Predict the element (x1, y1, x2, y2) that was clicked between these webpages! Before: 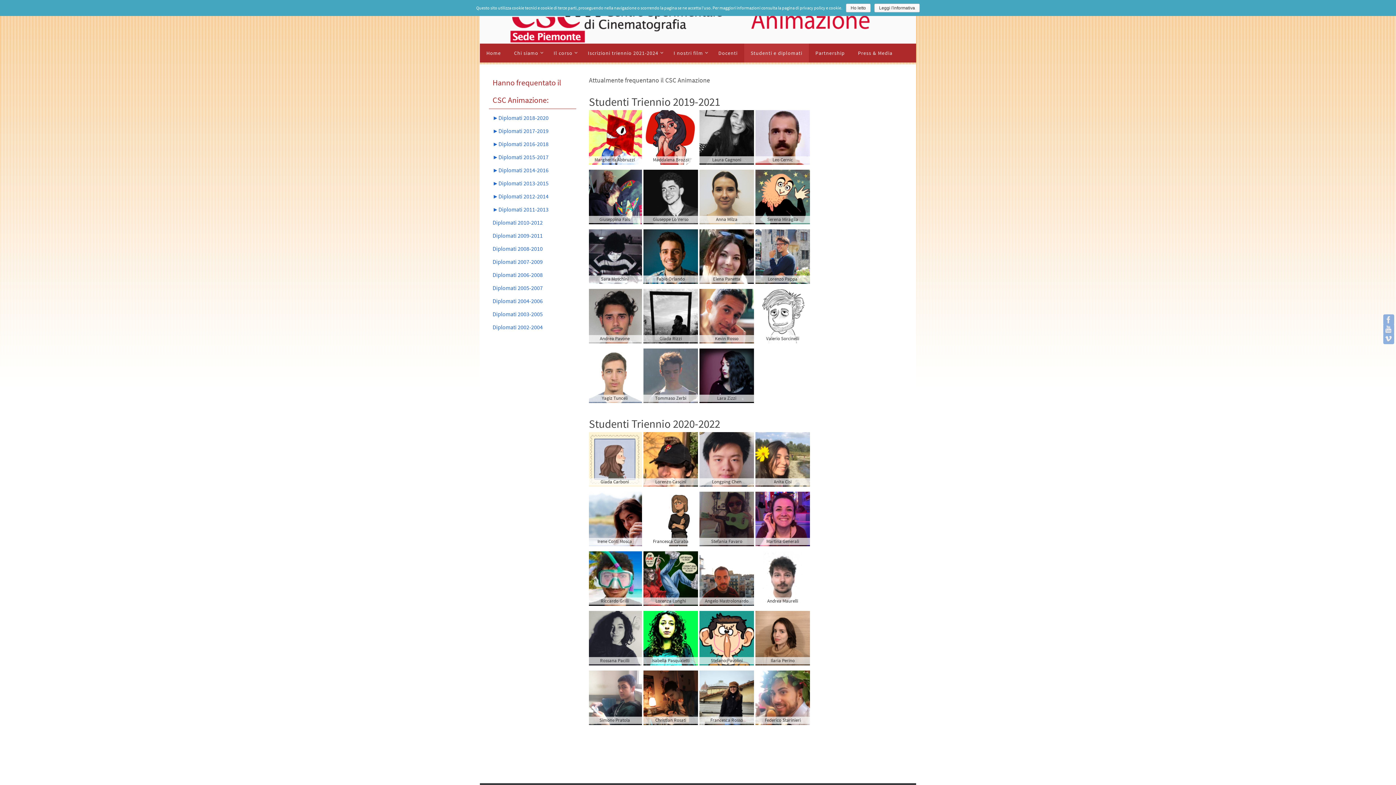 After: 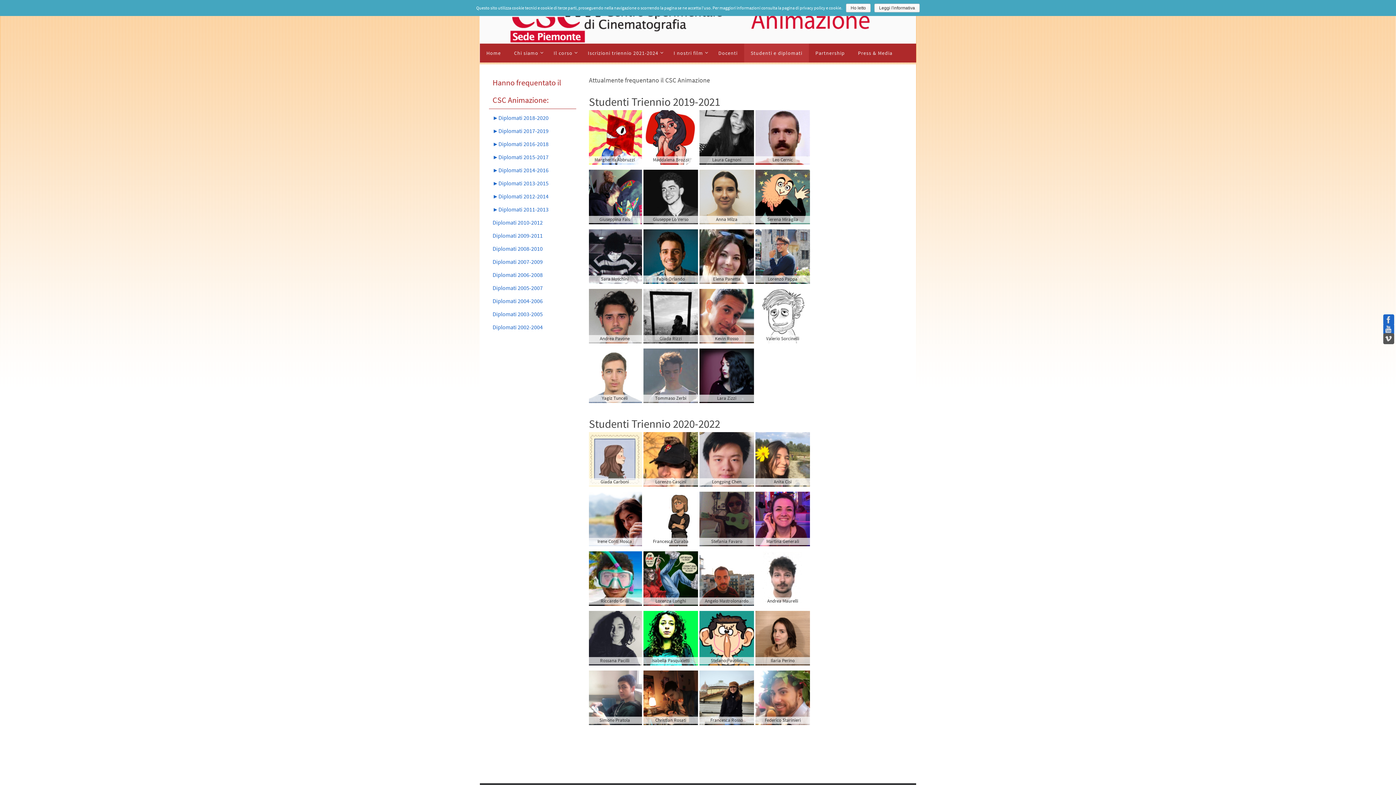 Action: bbox: (1383, 333, 1394, 344)